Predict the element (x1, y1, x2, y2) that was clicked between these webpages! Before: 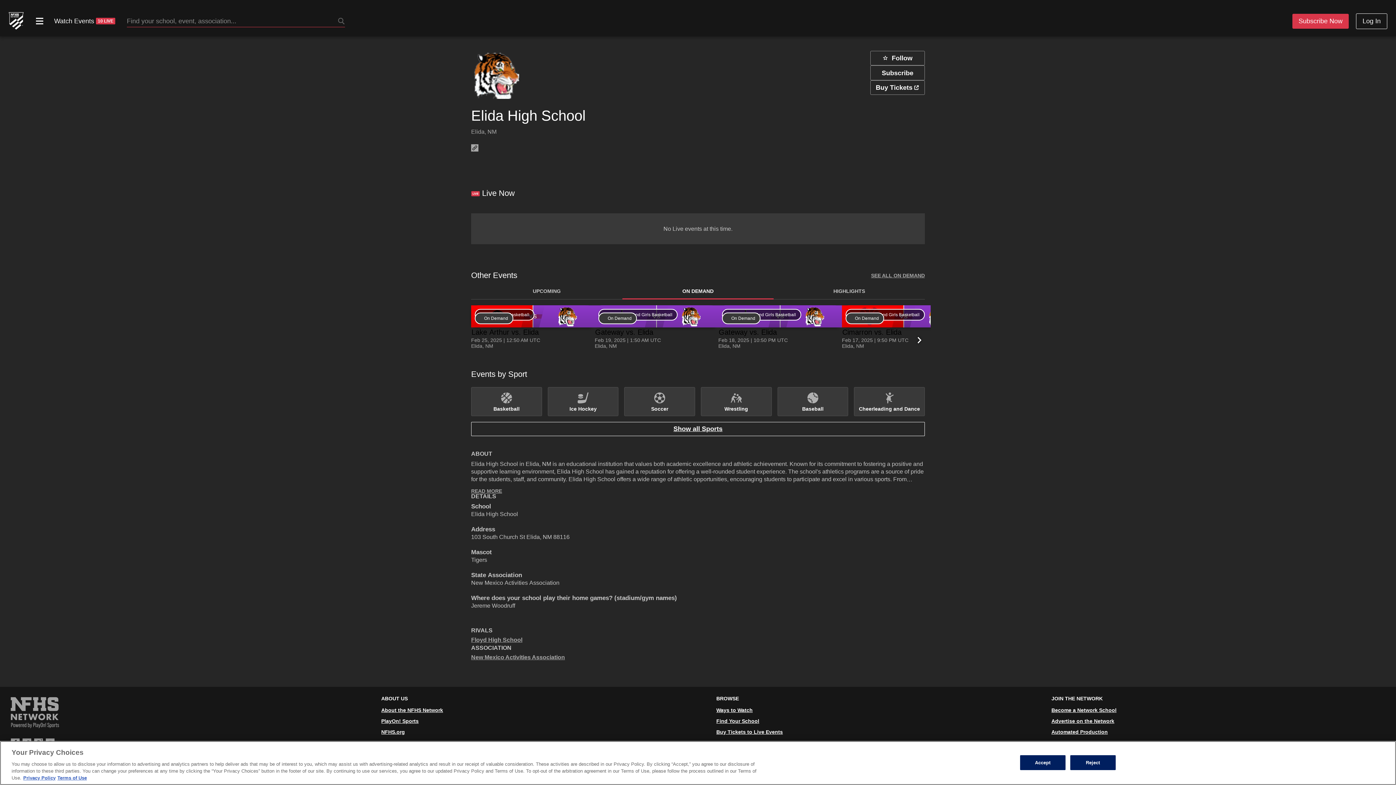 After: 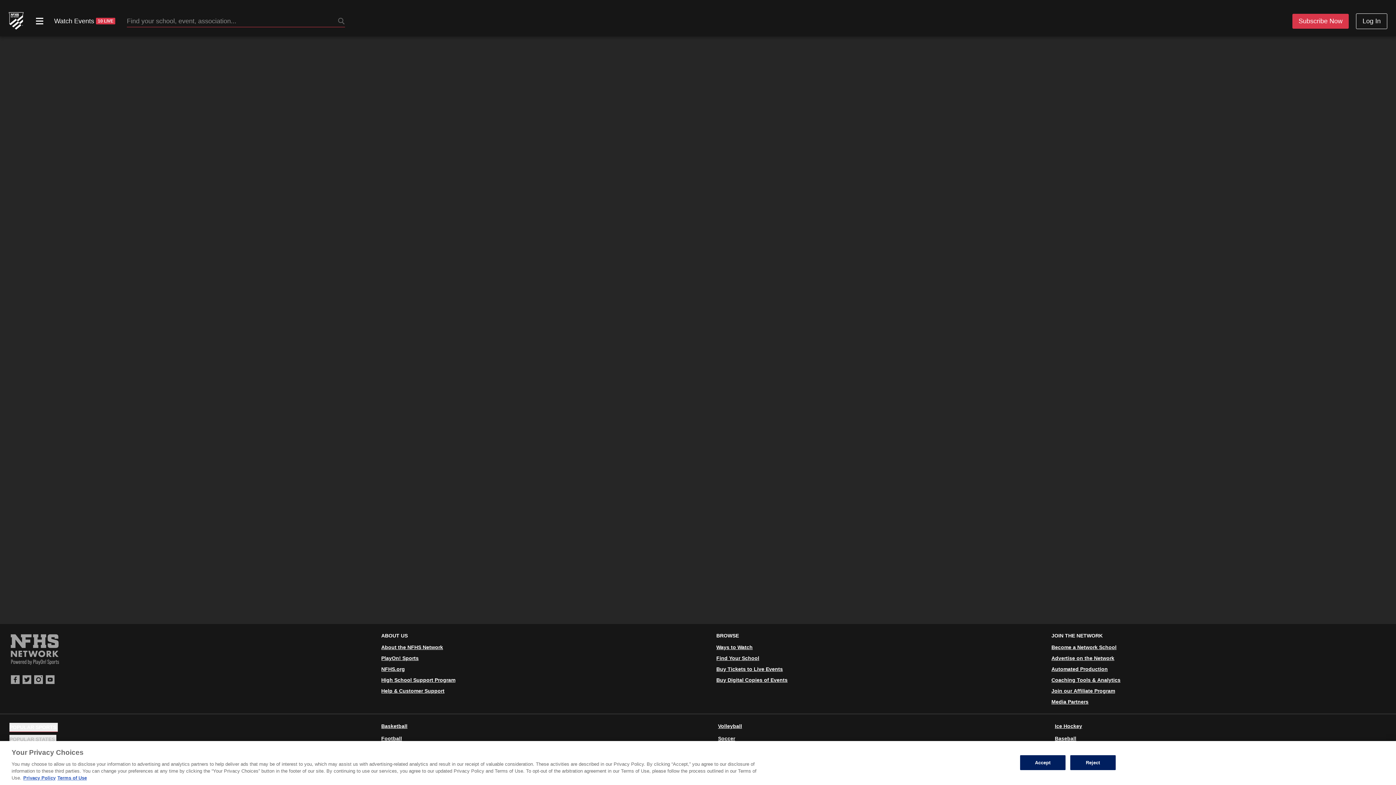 Action: bbox: (8, 10, 23, 31)